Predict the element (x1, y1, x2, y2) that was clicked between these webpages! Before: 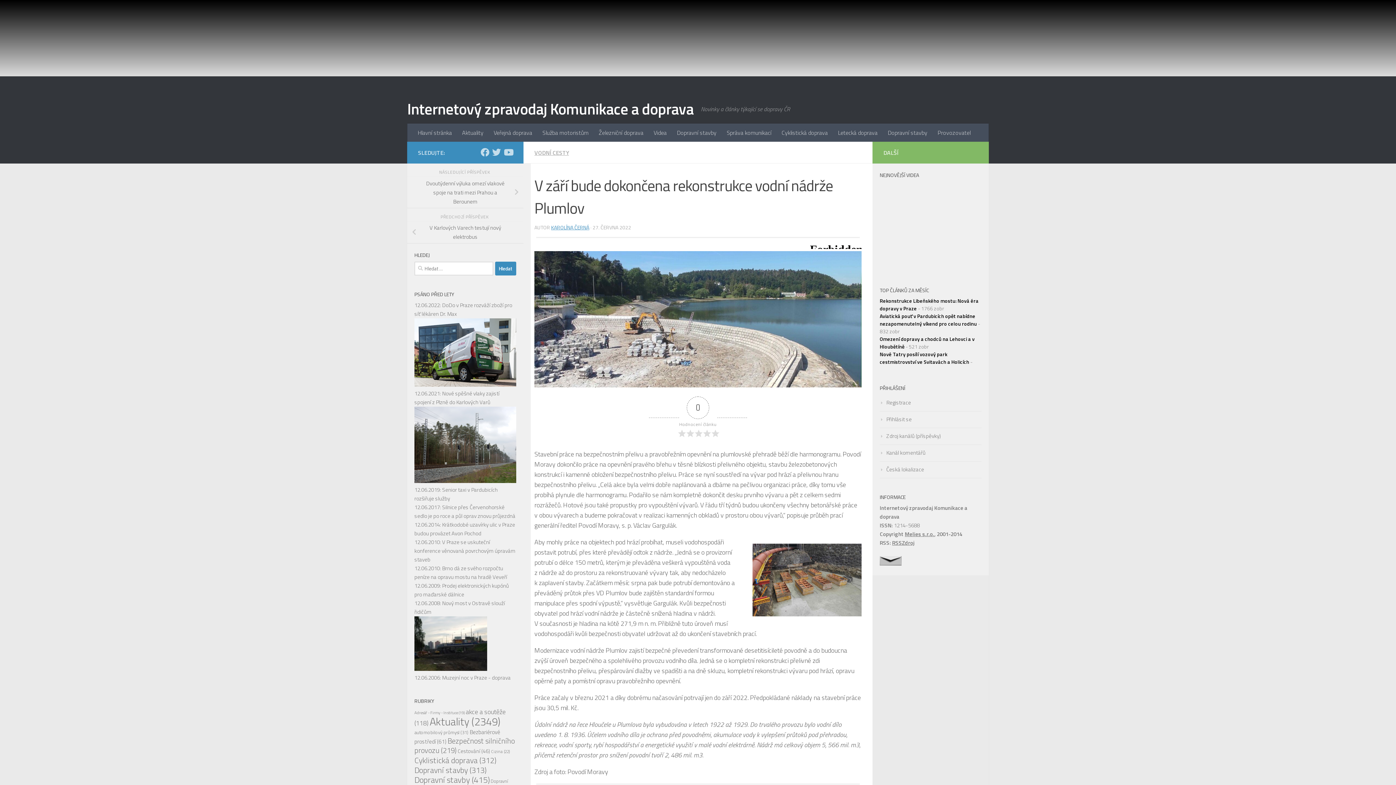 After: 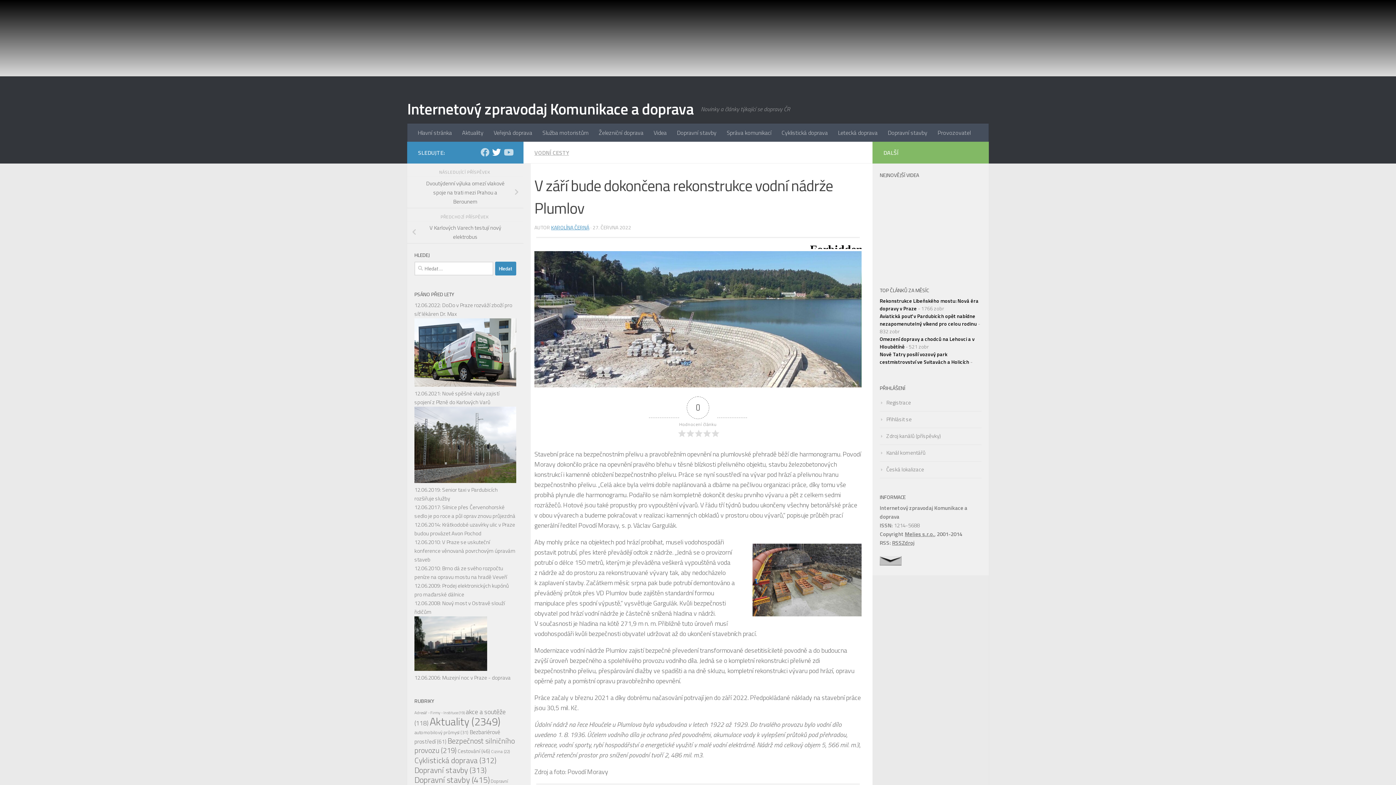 Action: bbox: (492, 148, 501, 156) label: Sledujte nás na Twitter